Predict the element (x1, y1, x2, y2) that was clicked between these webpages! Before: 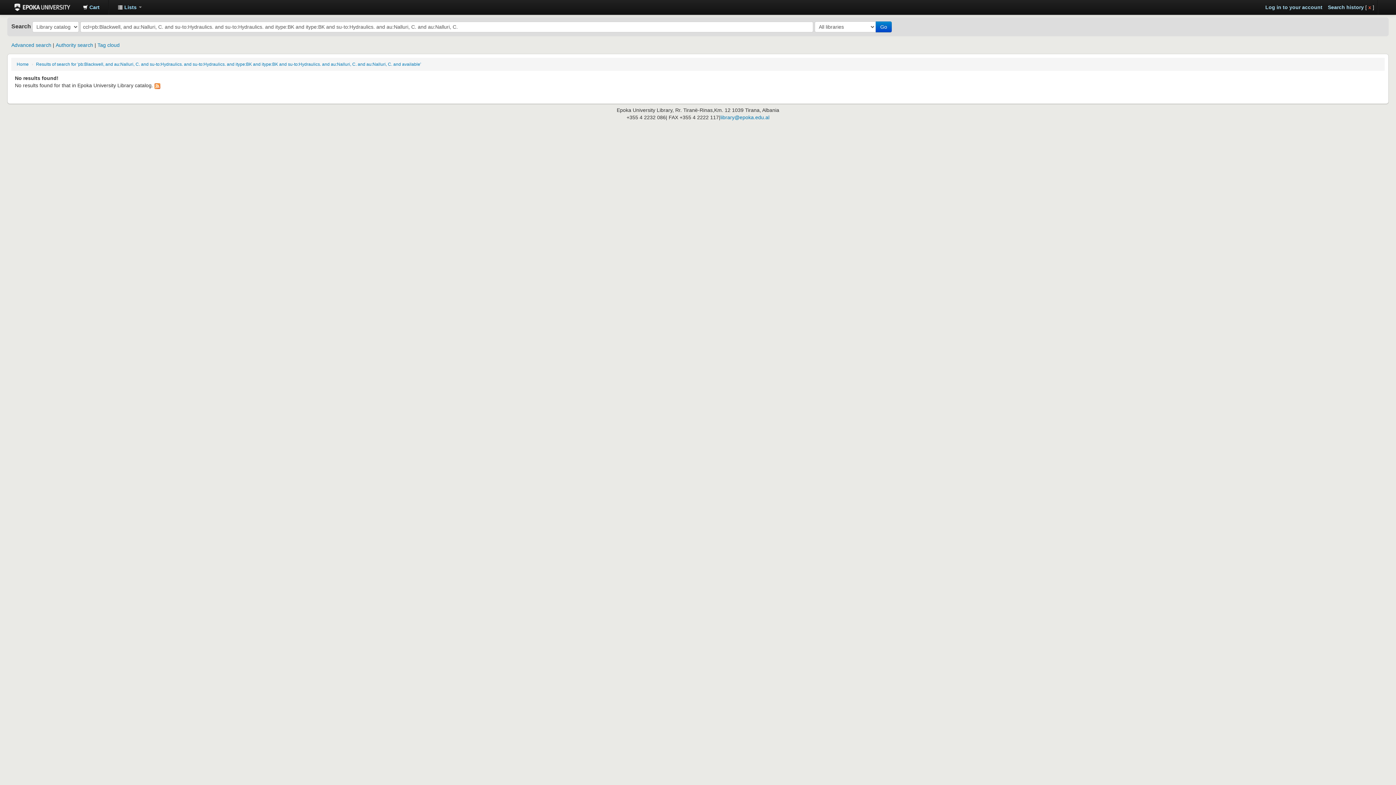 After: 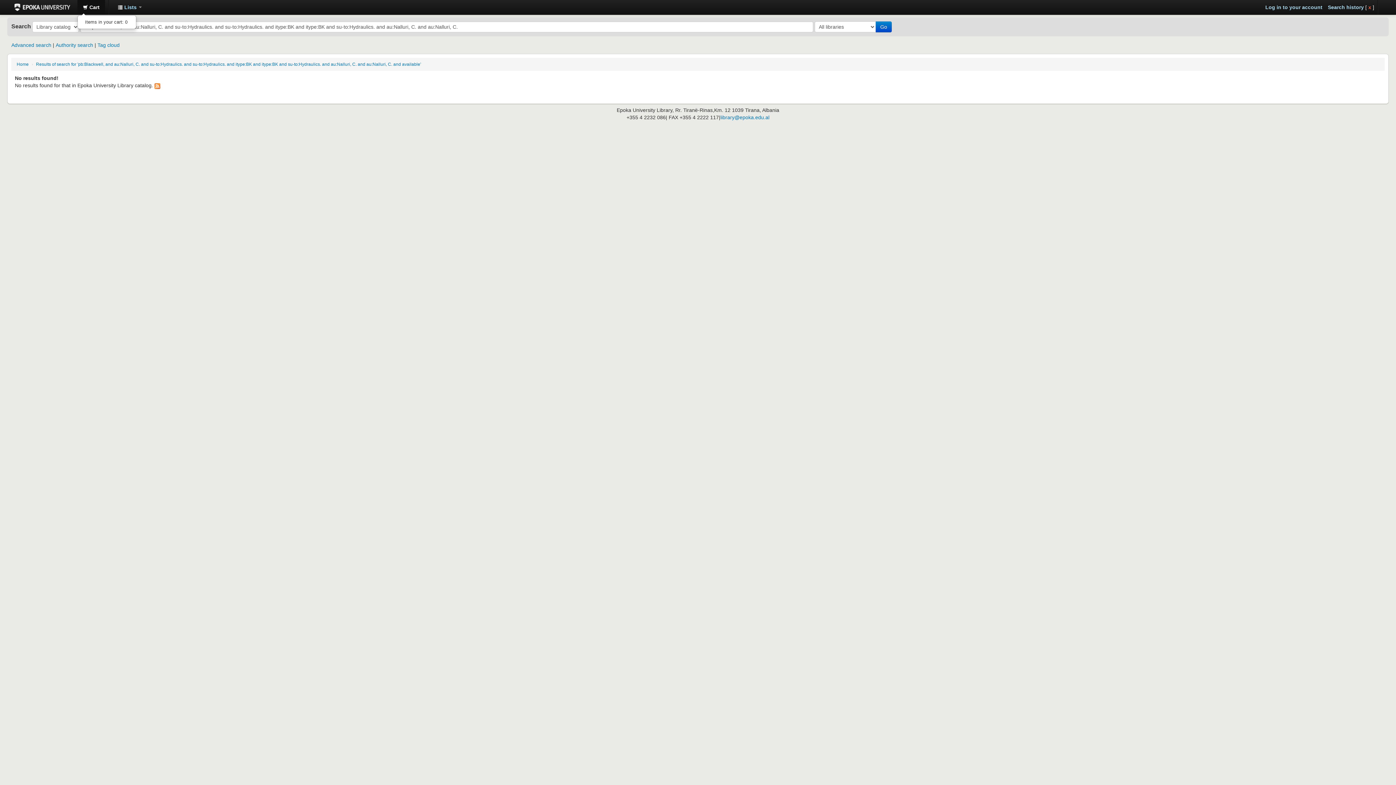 Action: bbox: (77, 0, 105, 14) label:  Cart